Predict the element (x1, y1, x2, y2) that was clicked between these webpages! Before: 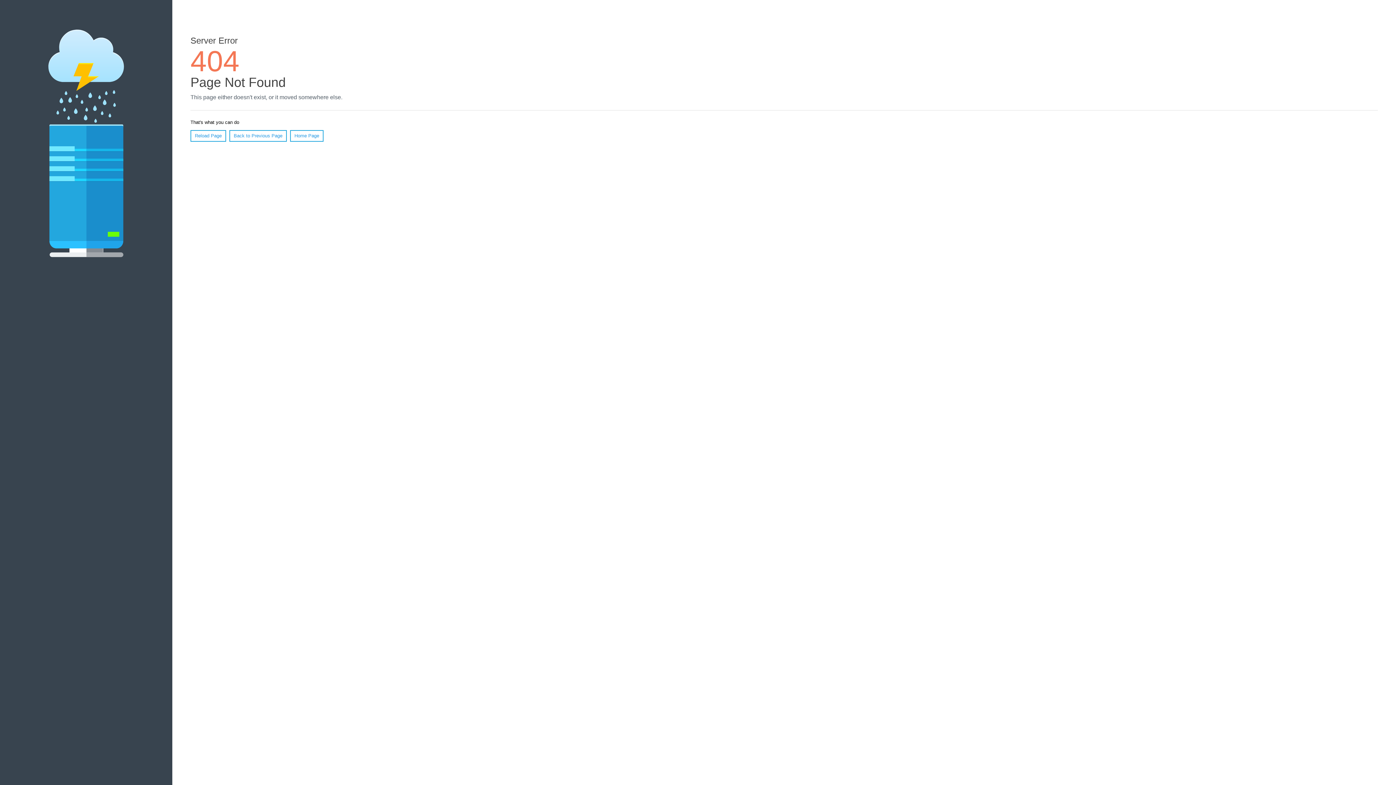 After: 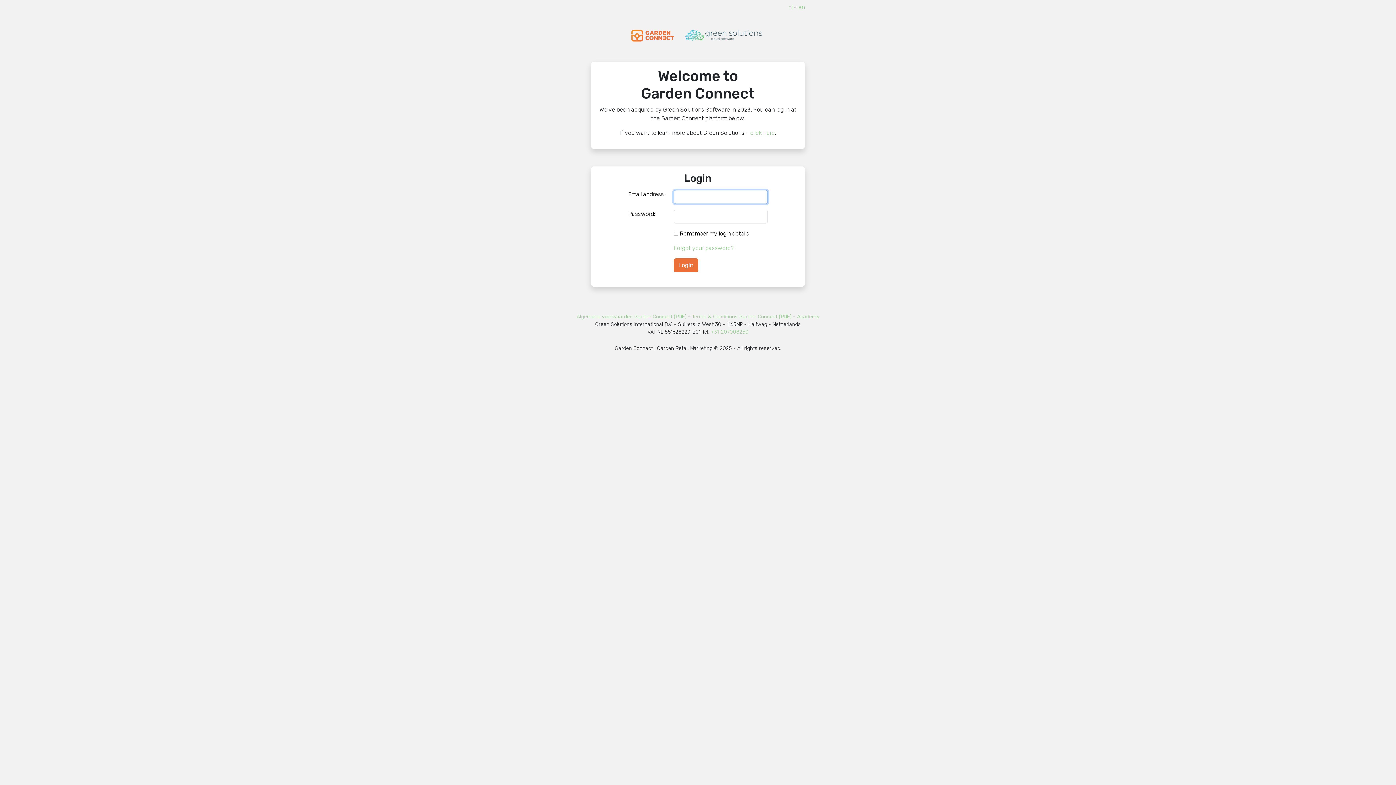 Action: bbox: (290, 130, 323, 141) label: Home Page